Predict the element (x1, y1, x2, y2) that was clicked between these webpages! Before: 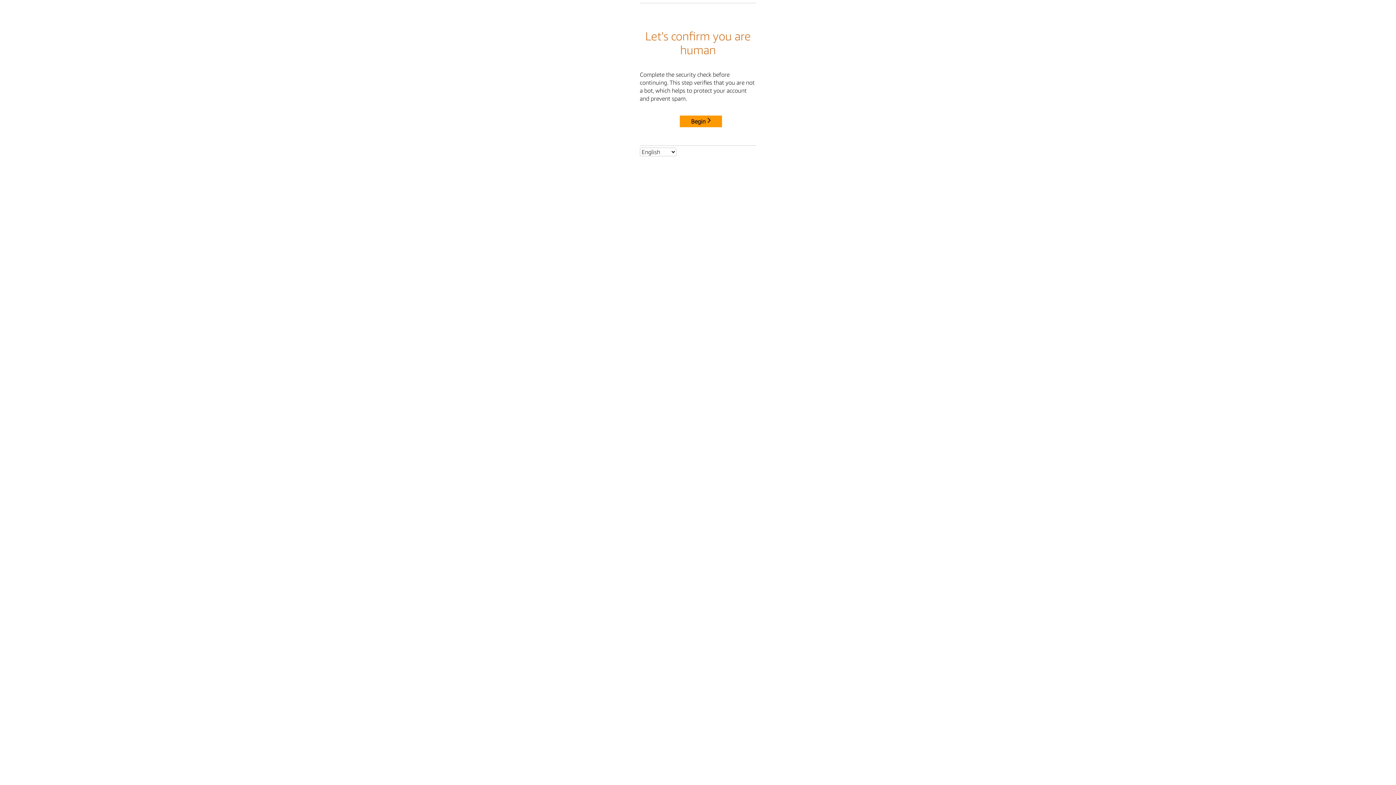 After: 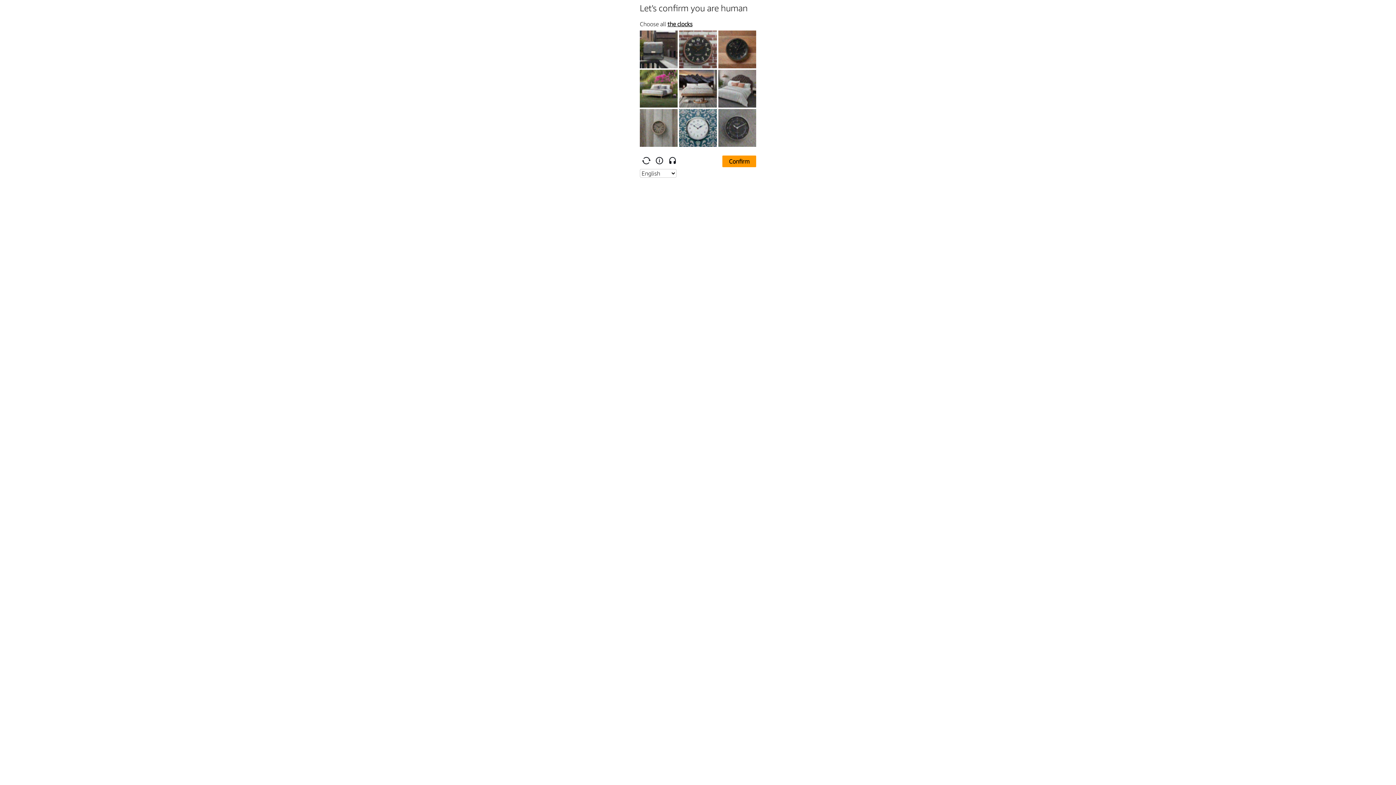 Action: bbox: (680, 115, 722, 127) label: Begin